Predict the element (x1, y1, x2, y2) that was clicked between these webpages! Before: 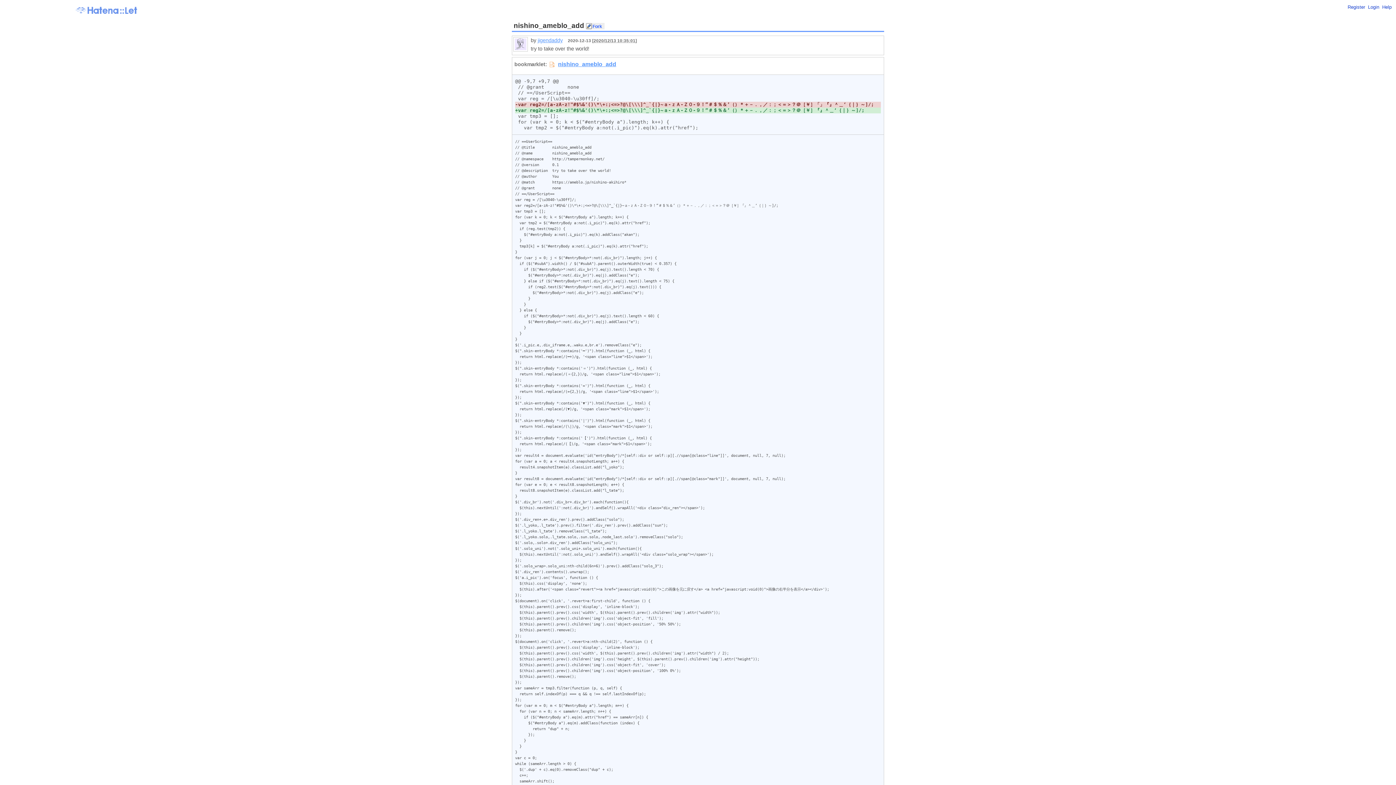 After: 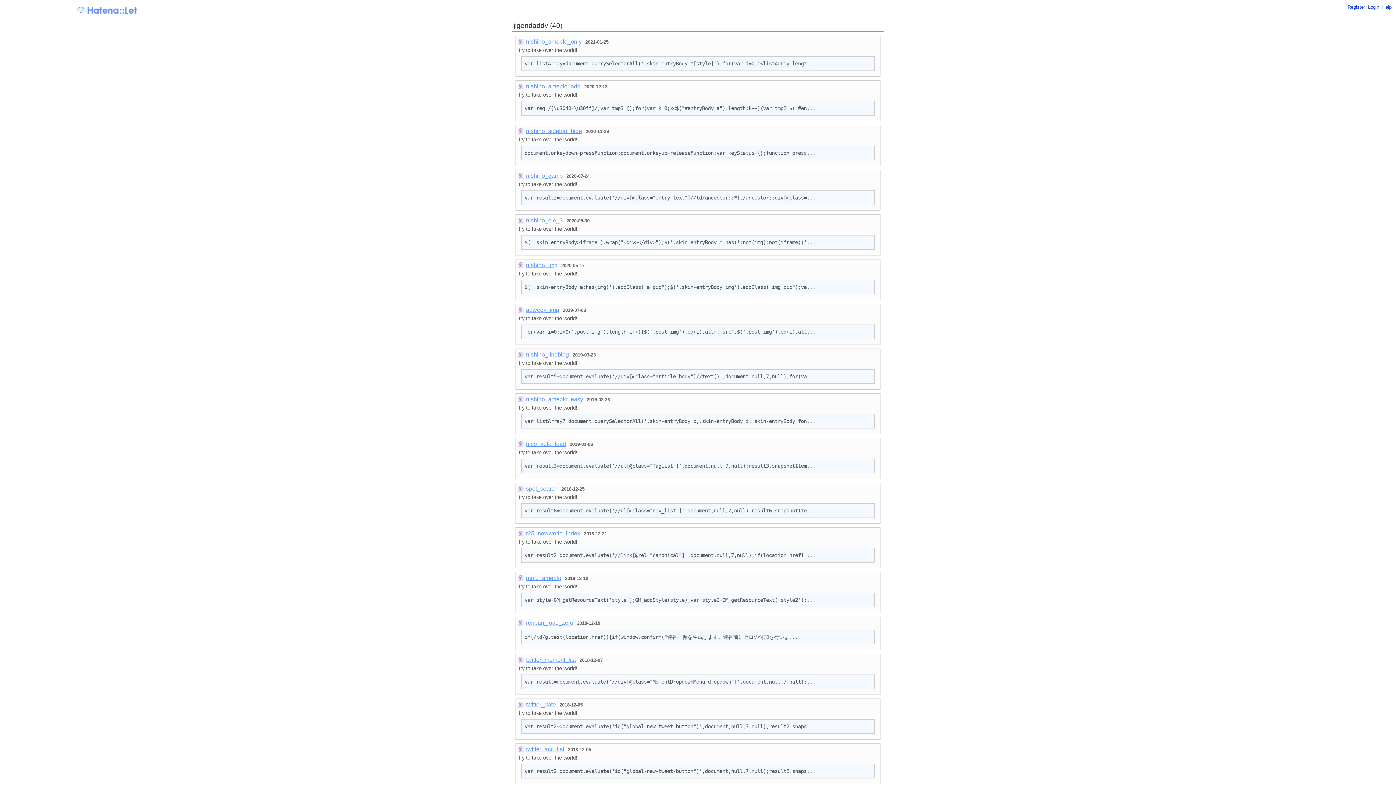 Action: bbox: (537, 37, 562, 43) label: jigendaddy